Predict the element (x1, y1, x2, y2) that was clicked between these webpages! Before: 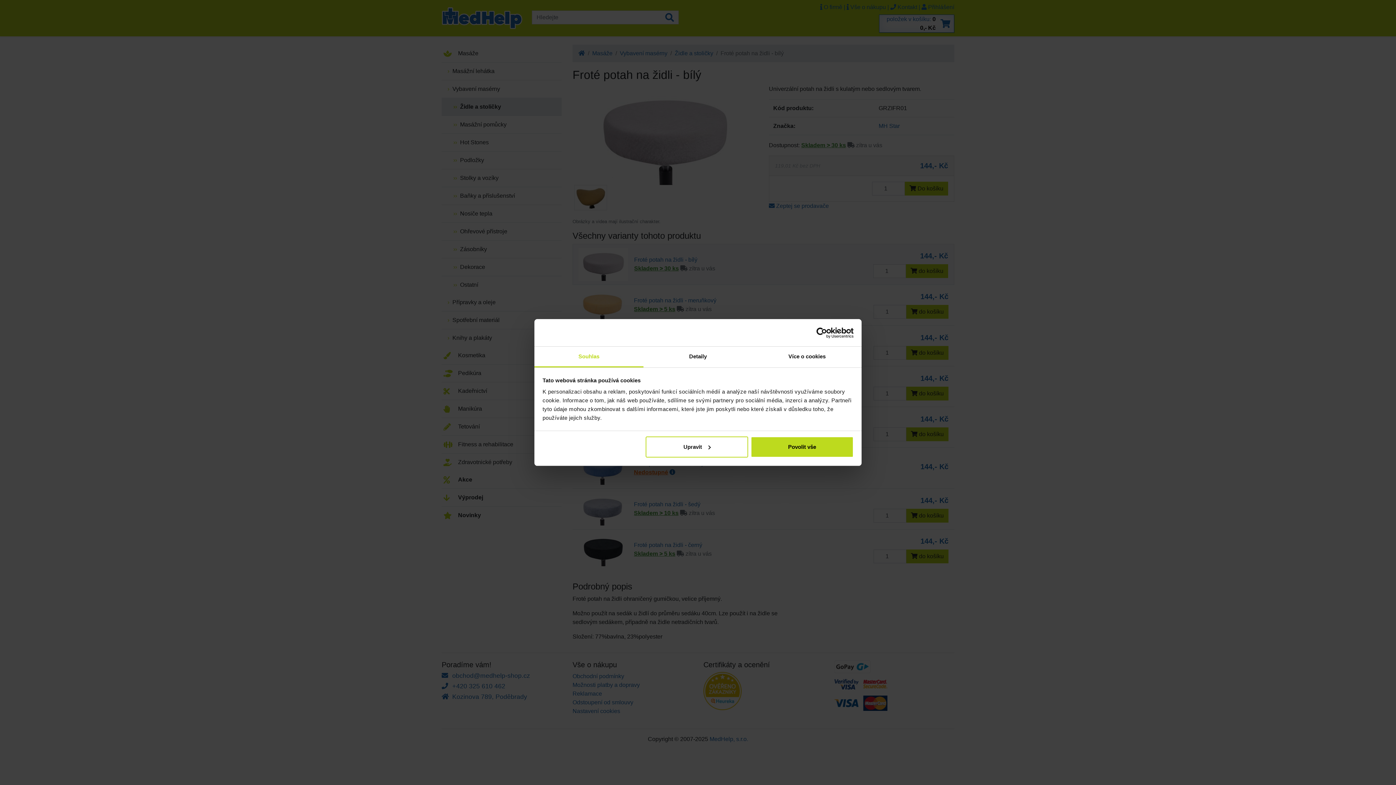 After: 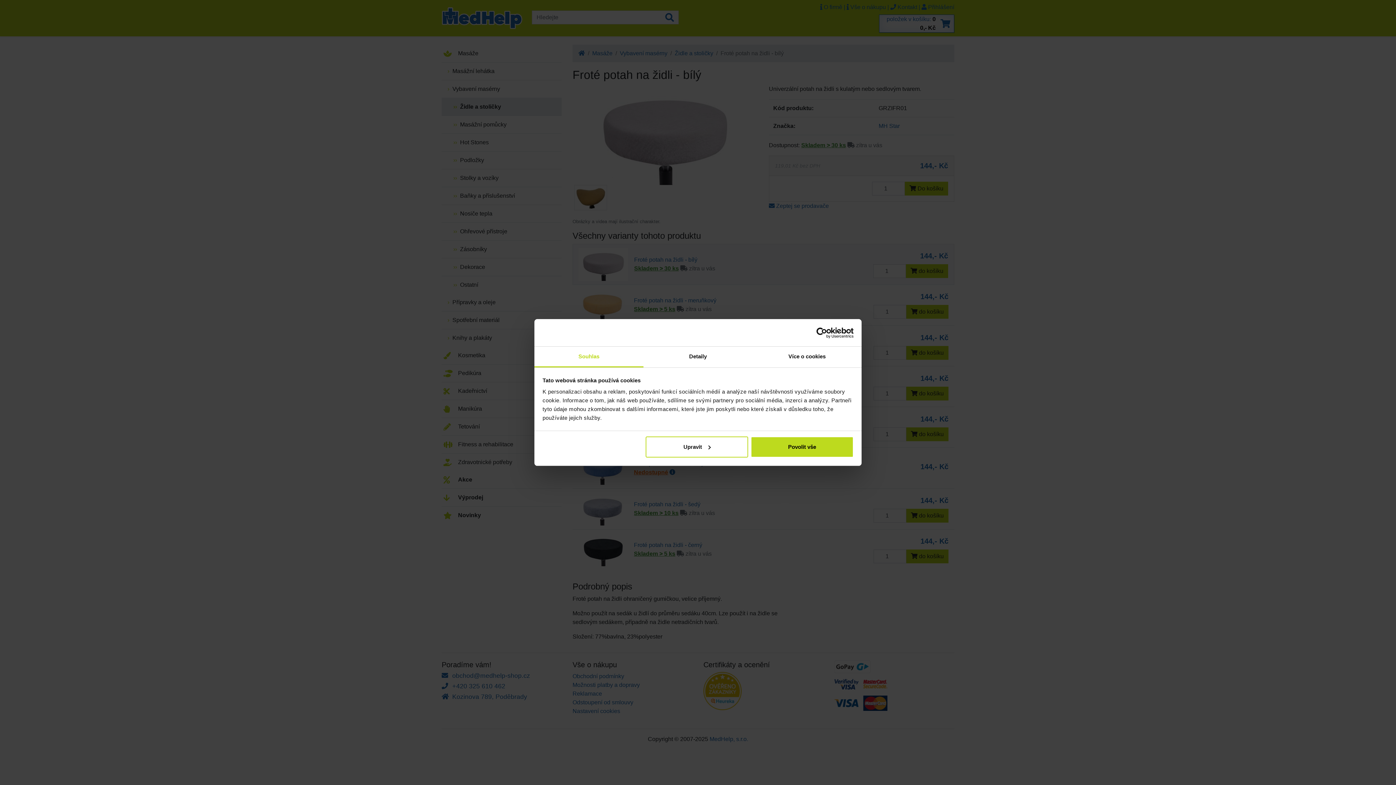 Action: bbox: (534, 346, 643, 367) label: Souhlas